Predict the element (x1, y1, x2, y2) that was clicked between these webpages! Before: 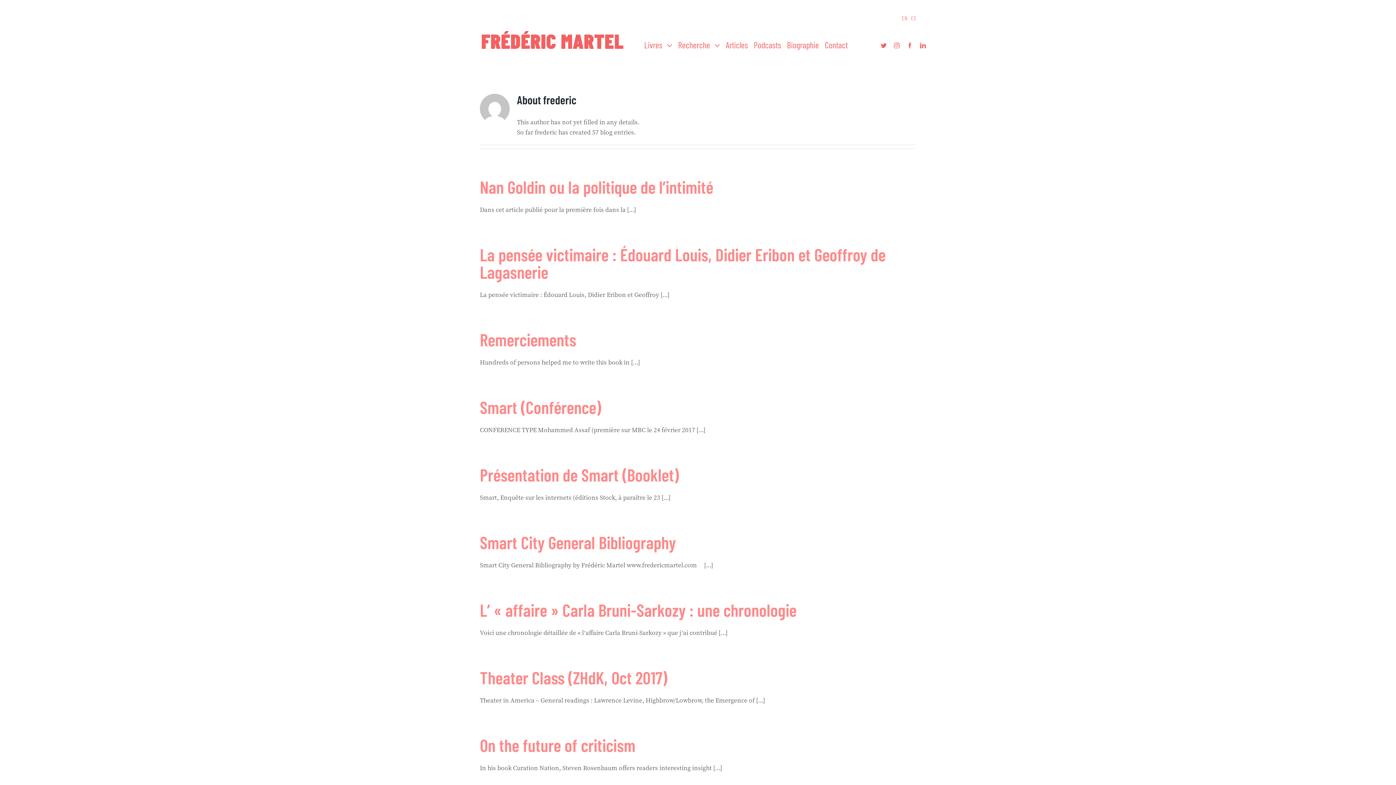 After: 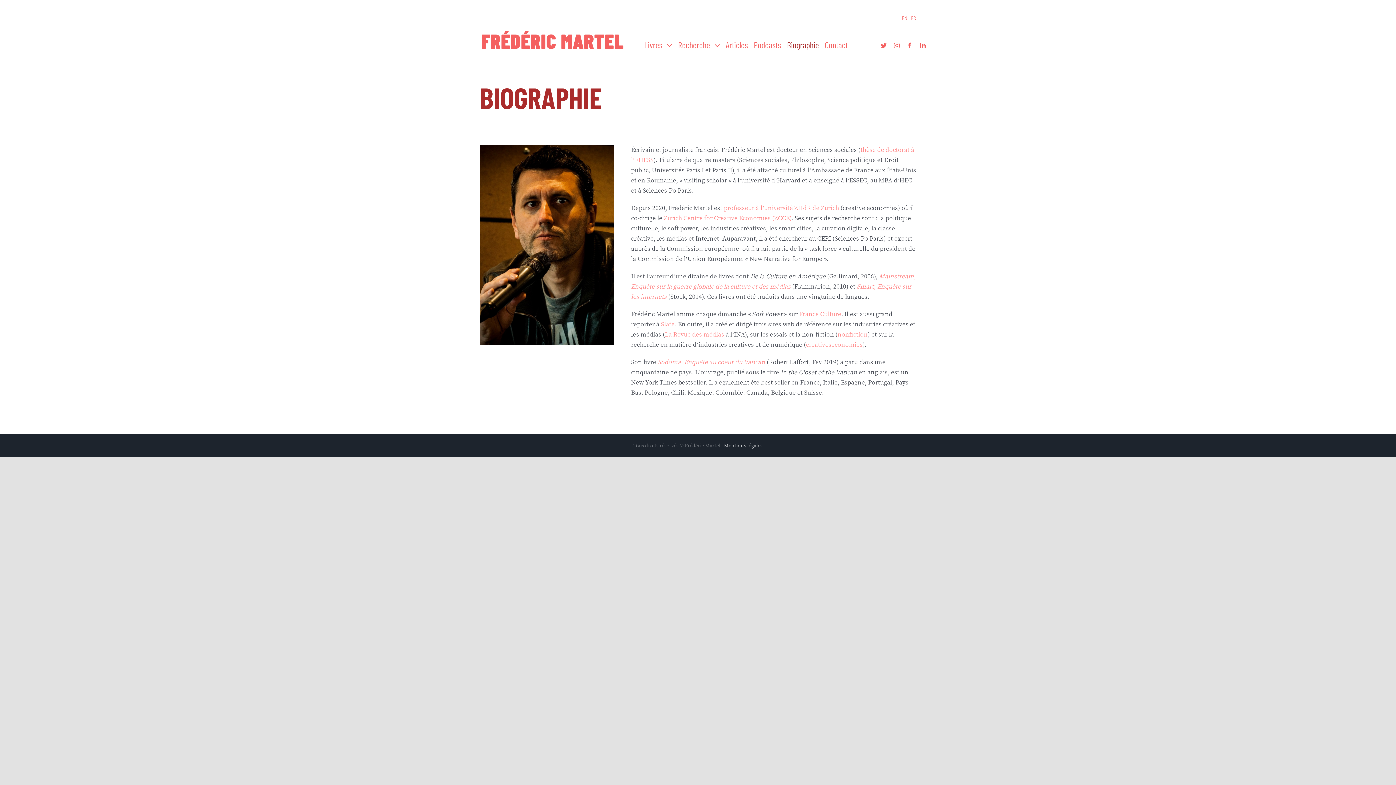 Action: bbox: (787, 37, 819, 52) label: Biographie